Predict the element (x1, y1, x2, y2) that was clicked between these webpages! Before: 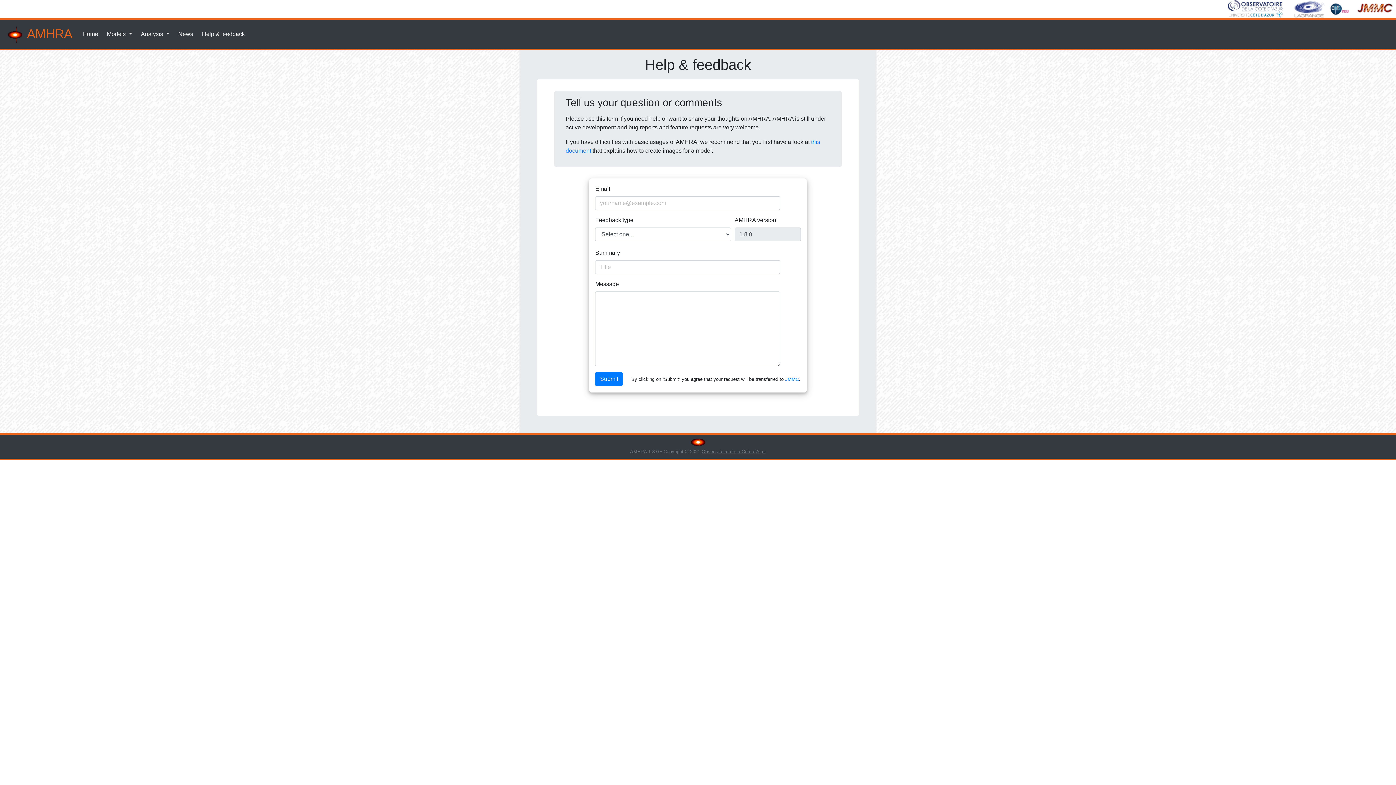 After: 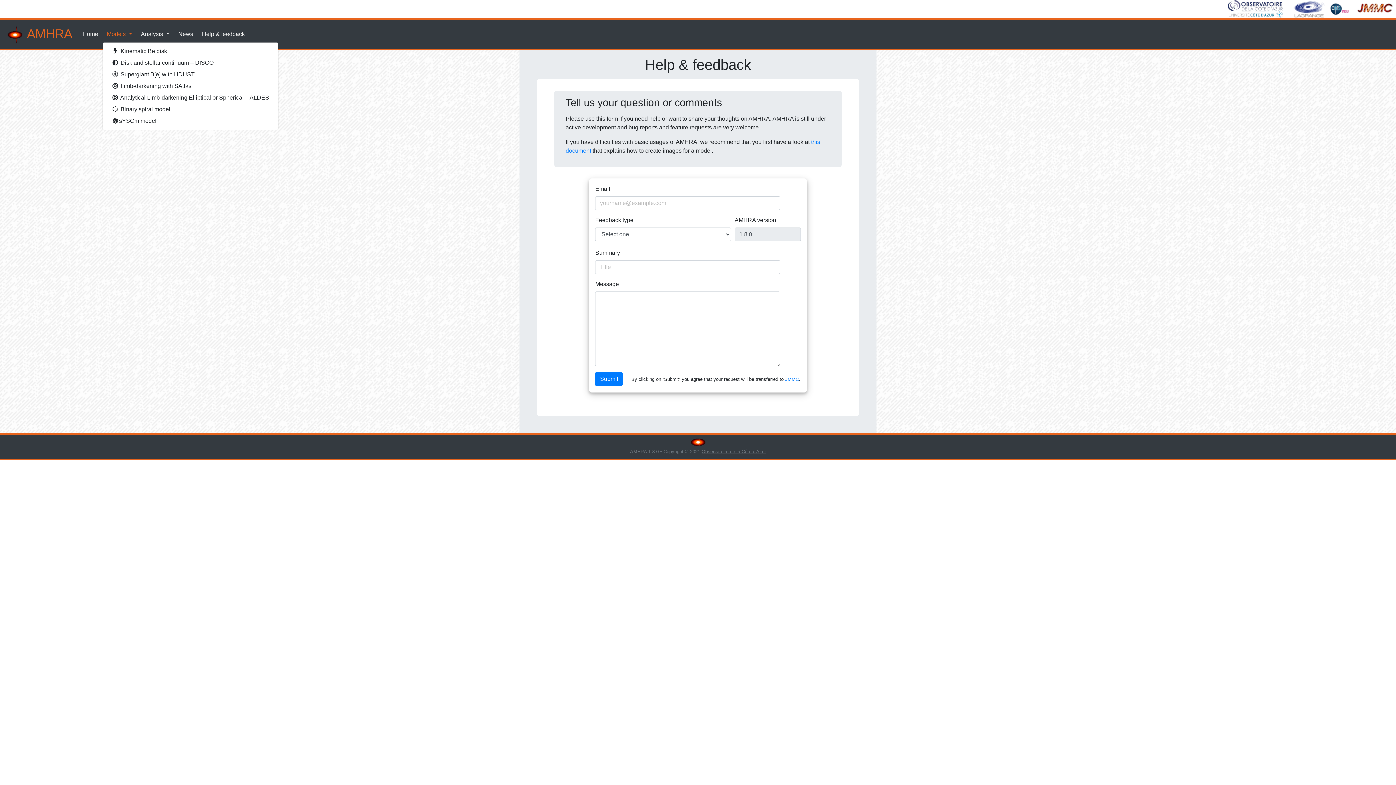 Action: label: Models  bbox: (104, 26, 135, 41)